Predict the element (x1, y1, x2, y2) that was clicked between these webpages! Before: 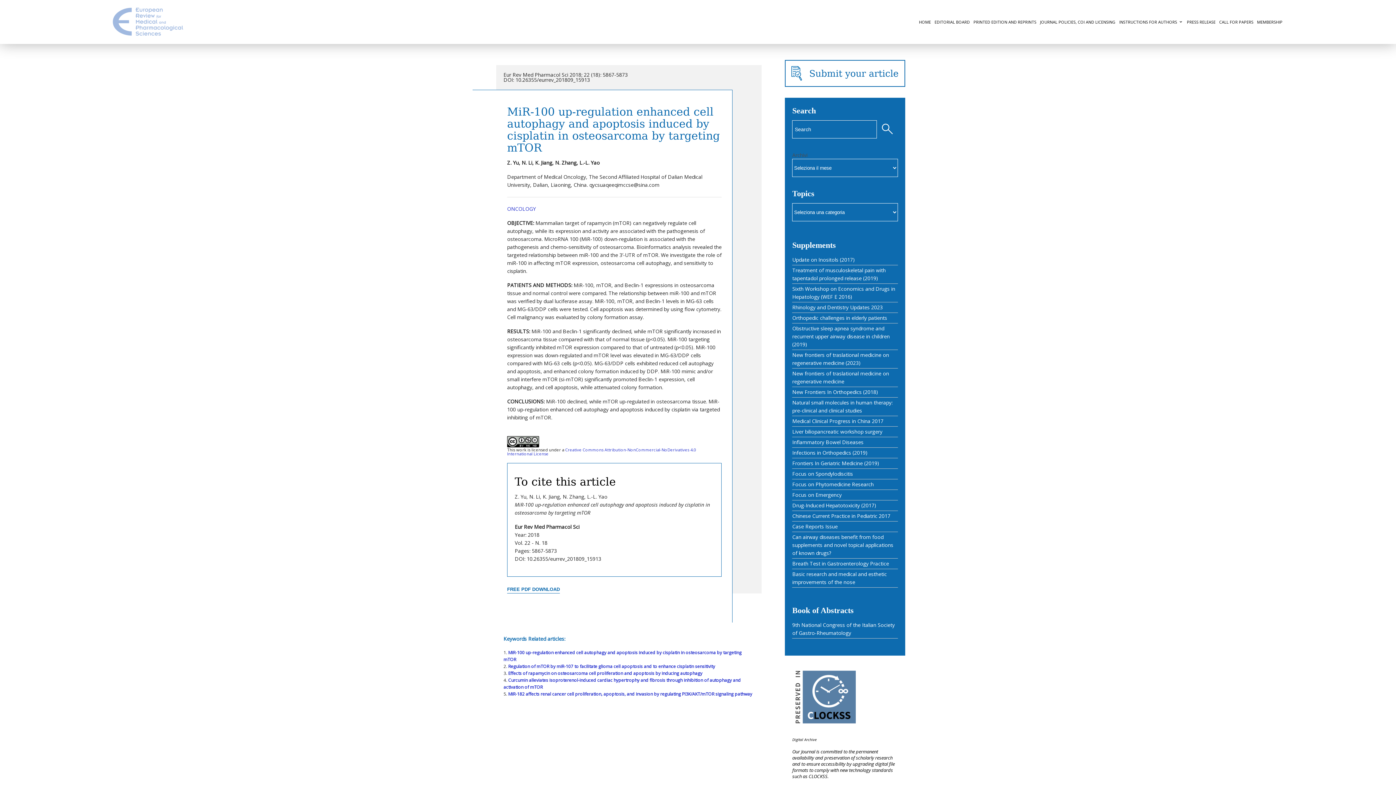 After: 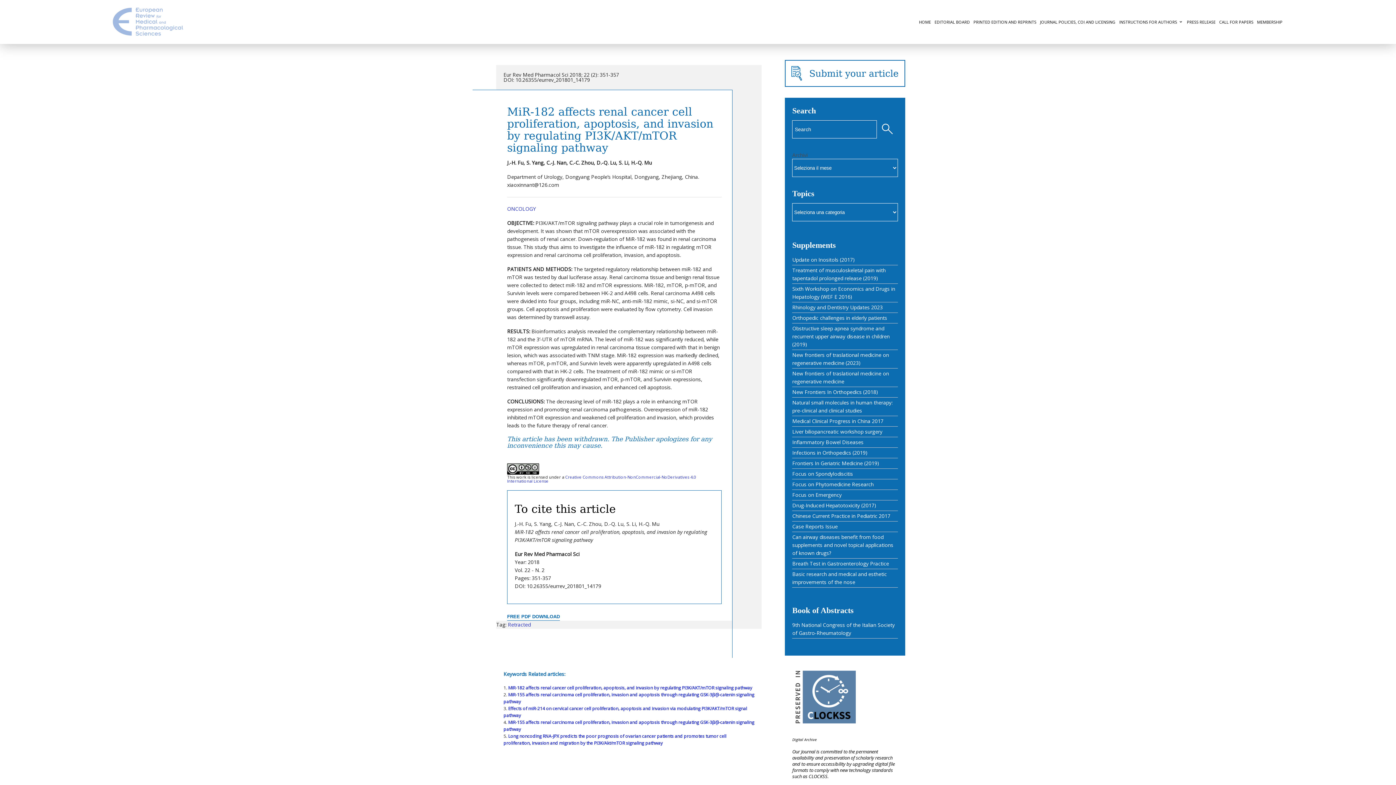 Action: bbox: (508, 691, 752, 697) label: MiR-182 affects renal cancer cell proliferation, apoptosis, and invasion by regulating PI3K/AKT/mTOR signaling pathway